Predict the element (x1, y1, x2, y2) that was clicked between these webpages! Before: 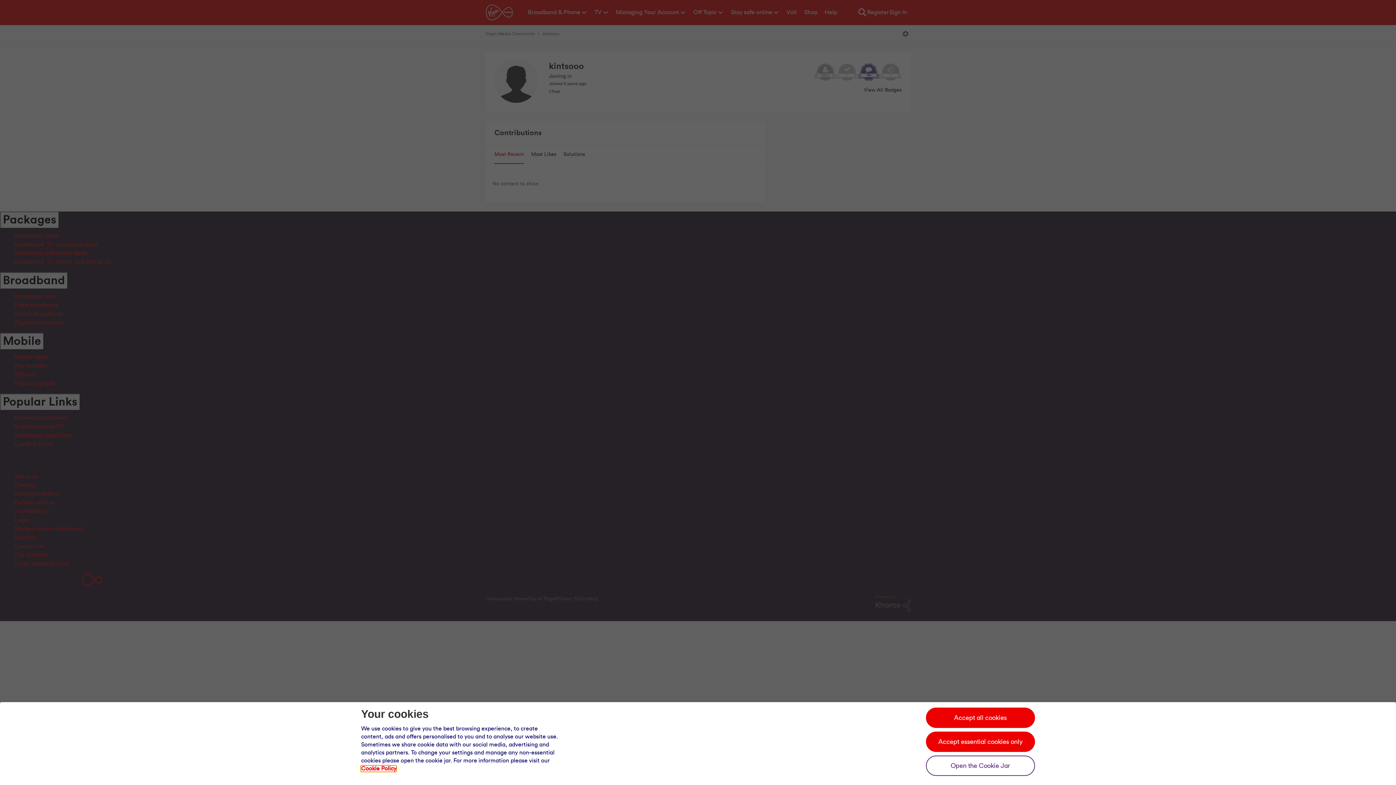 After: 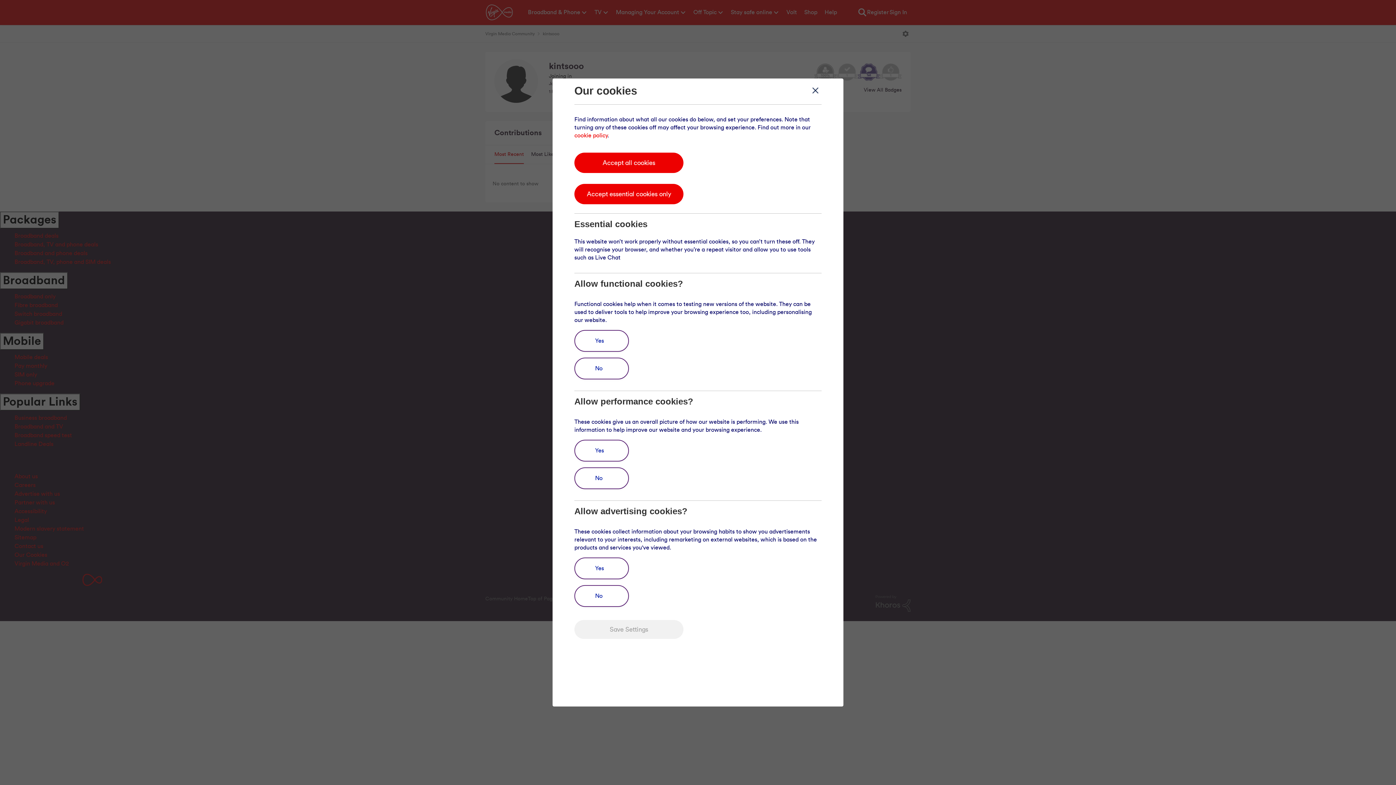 Action: bbox: (926, 756, 1035, 776) label: Open the cookie jar